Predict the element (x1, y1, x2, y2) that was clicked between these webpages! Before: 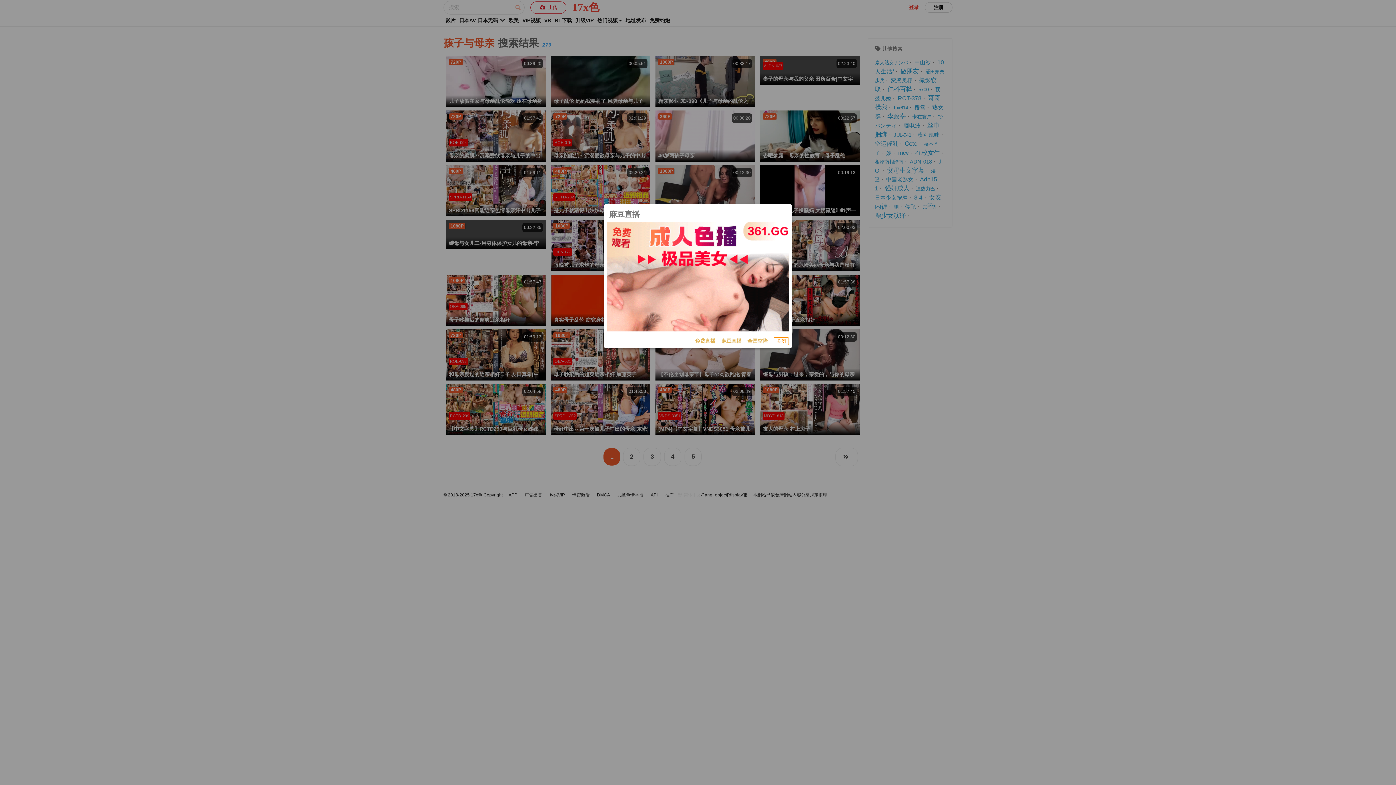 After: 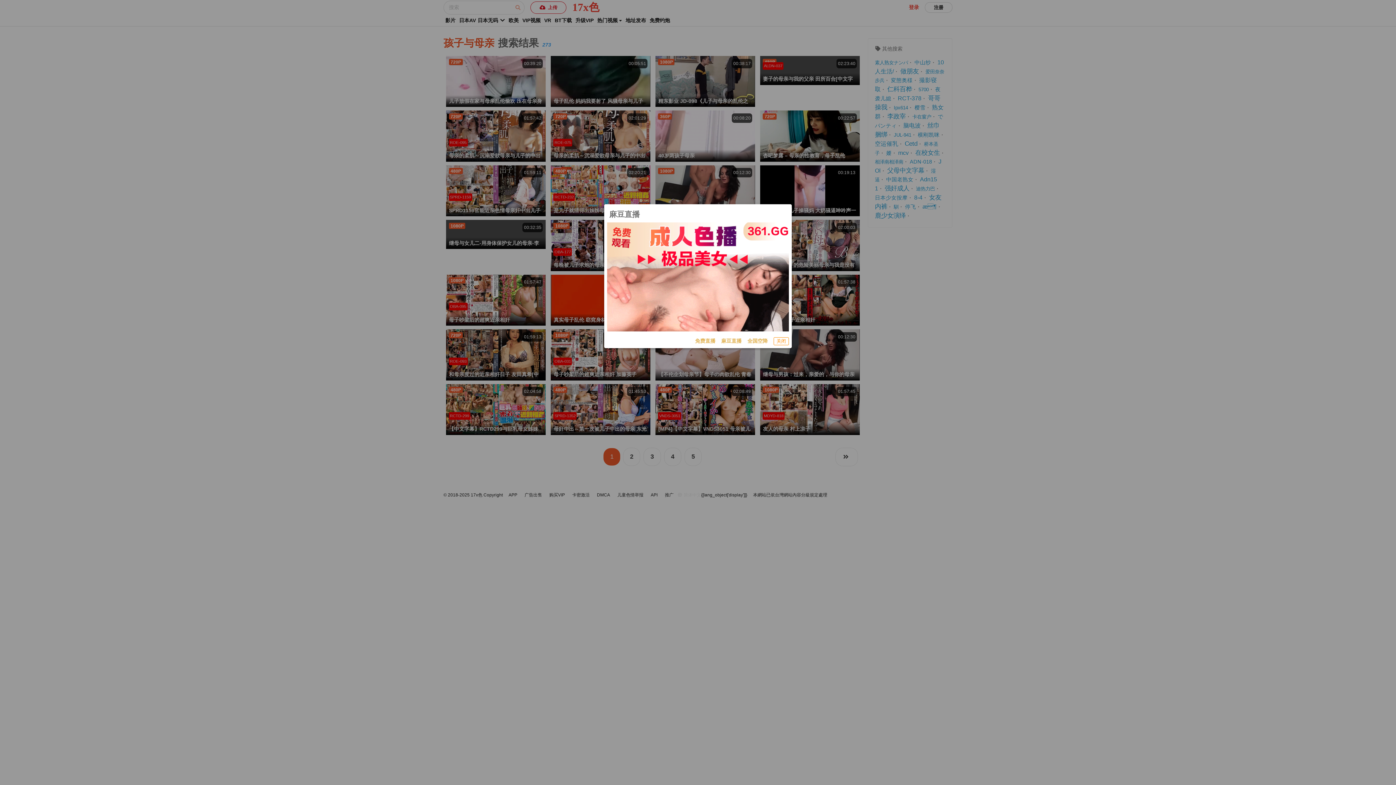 Action: bbox: (721, 337, 741, 345) label: 麻豆直播